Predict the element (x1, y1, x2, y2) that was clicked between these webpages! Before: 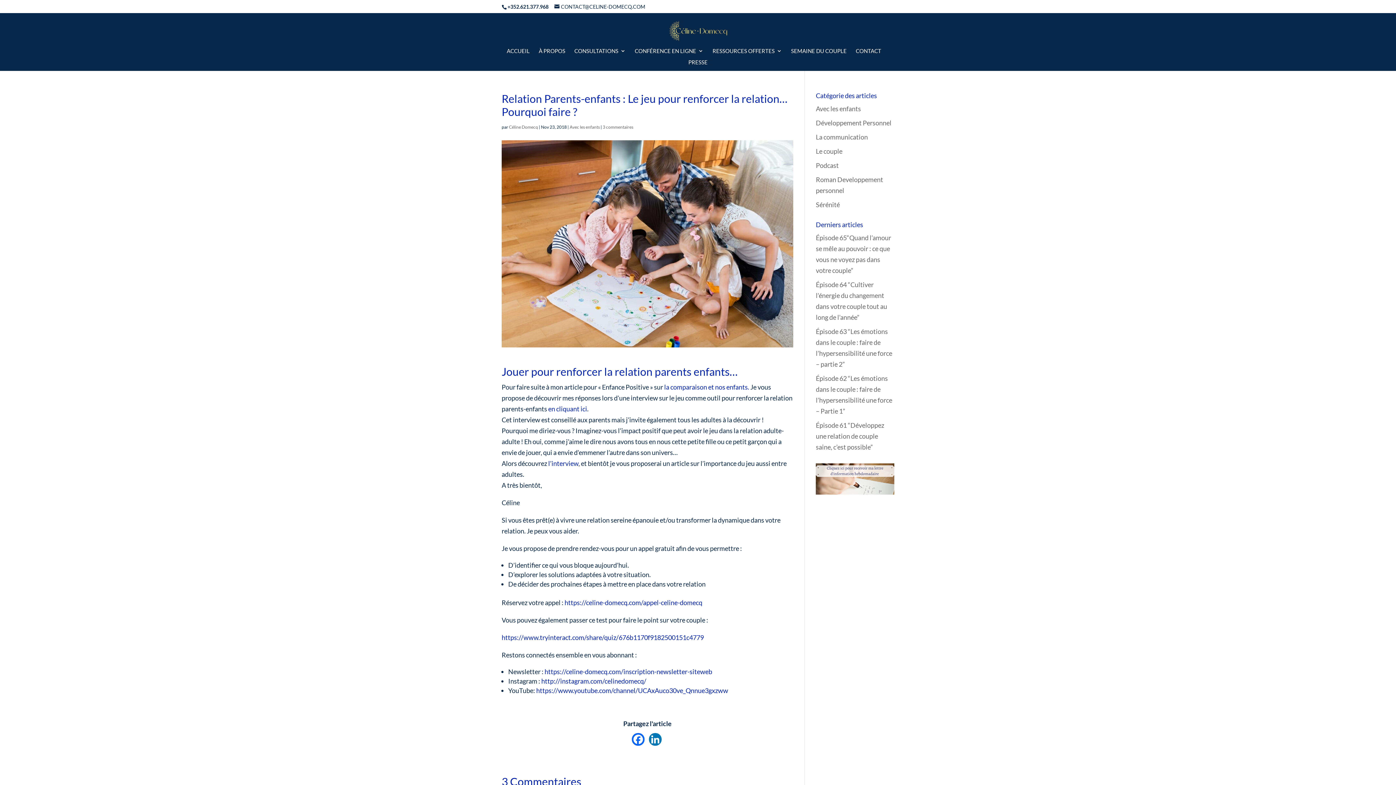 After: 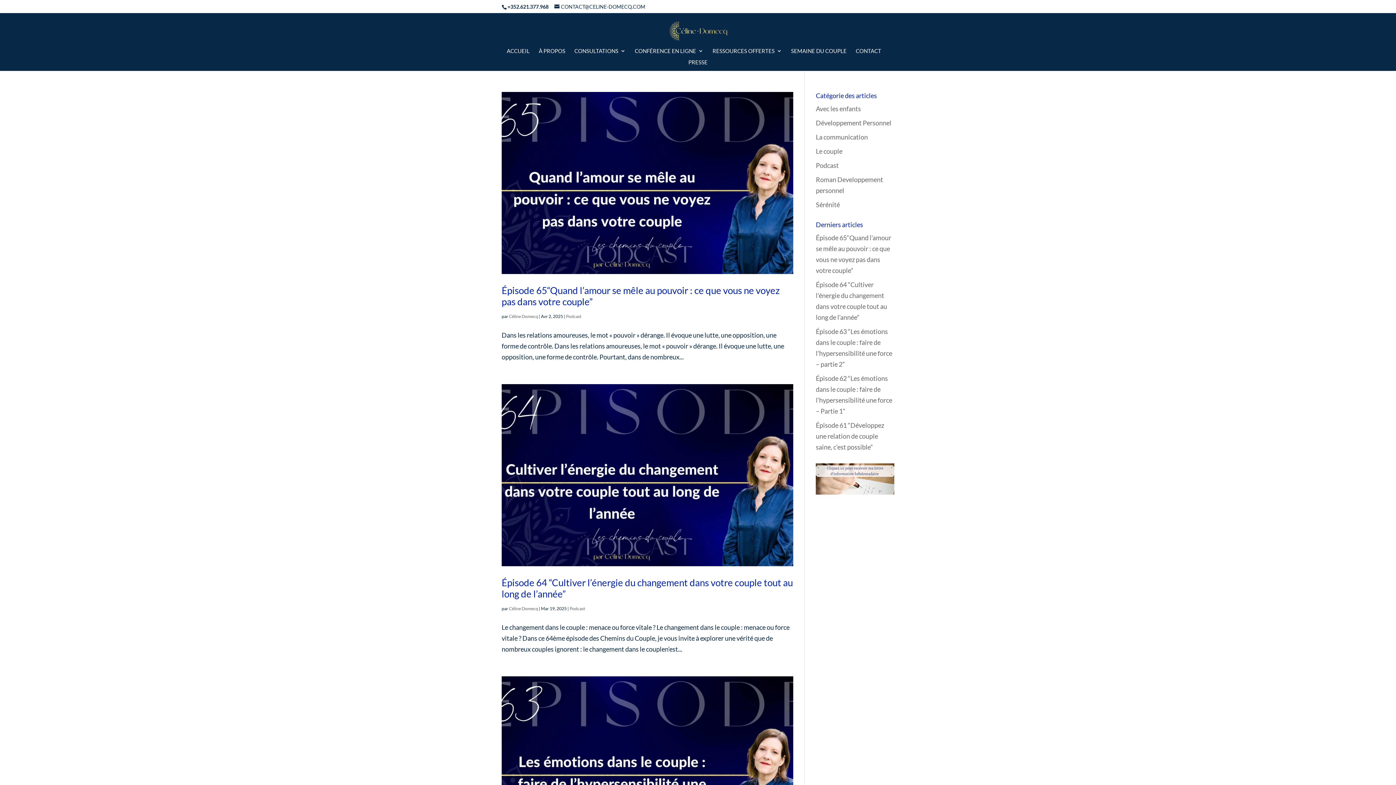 Action: label: Podcast bbox: (816, 161, 839, 169)